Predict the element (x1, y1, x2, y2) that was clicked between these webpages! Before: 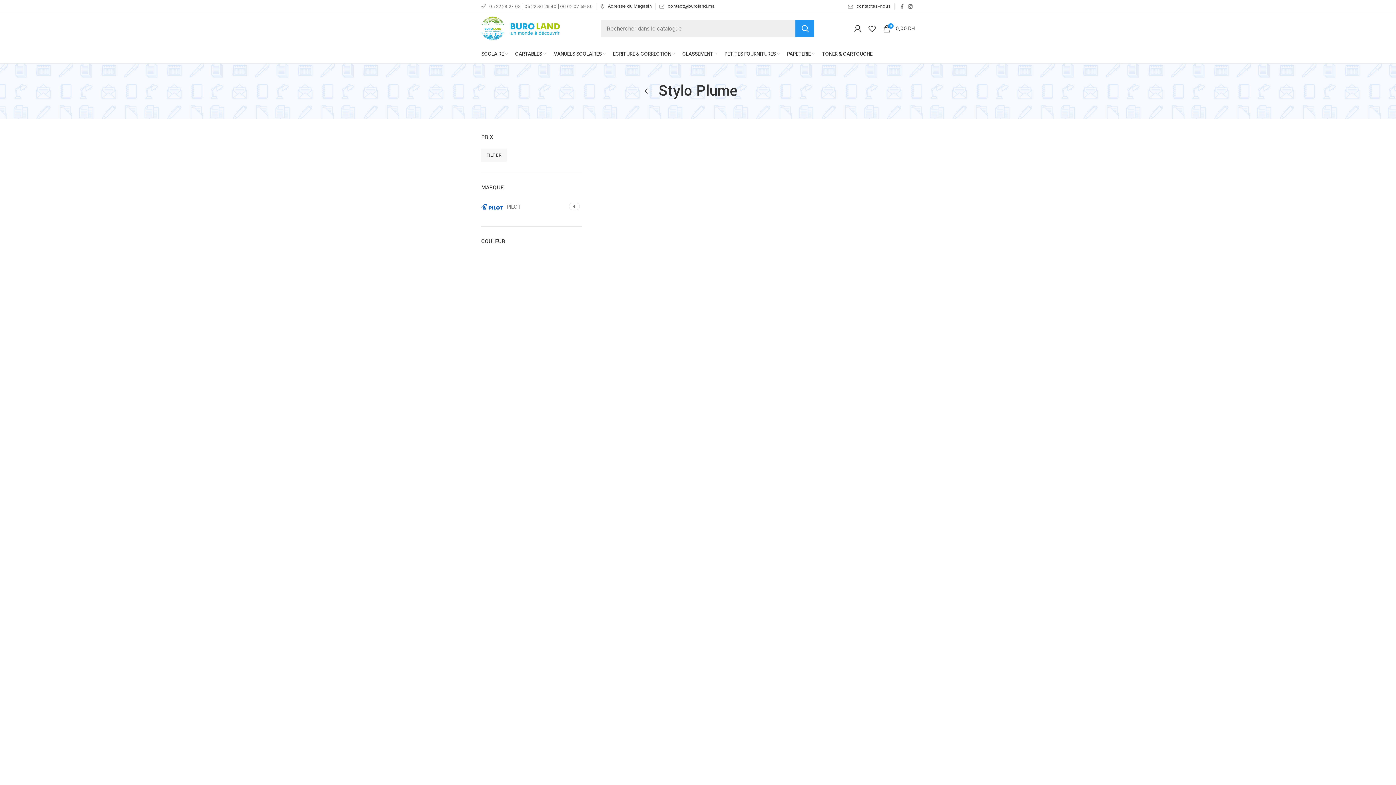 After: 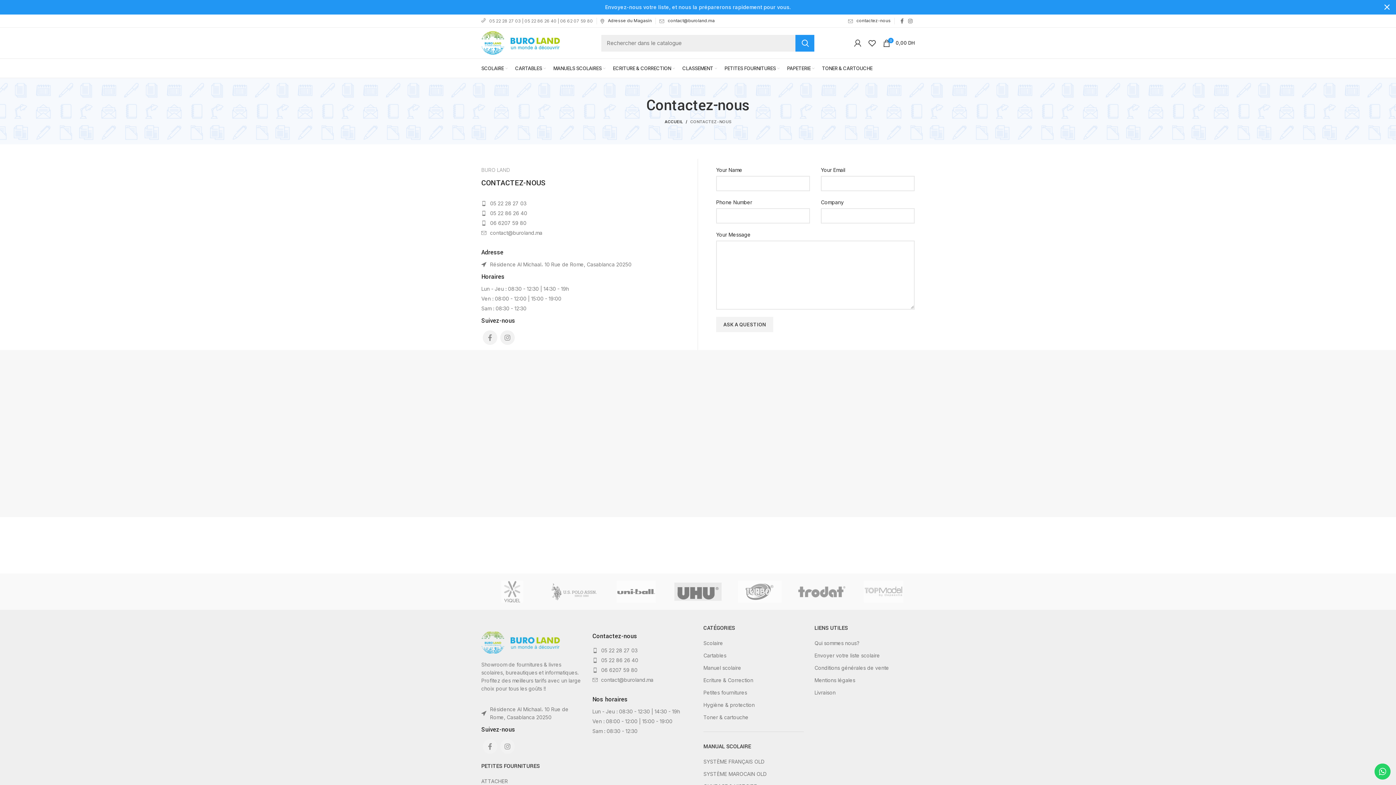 Action: bbox: (600, 3, 652, 8) label: Adresse du Magasin